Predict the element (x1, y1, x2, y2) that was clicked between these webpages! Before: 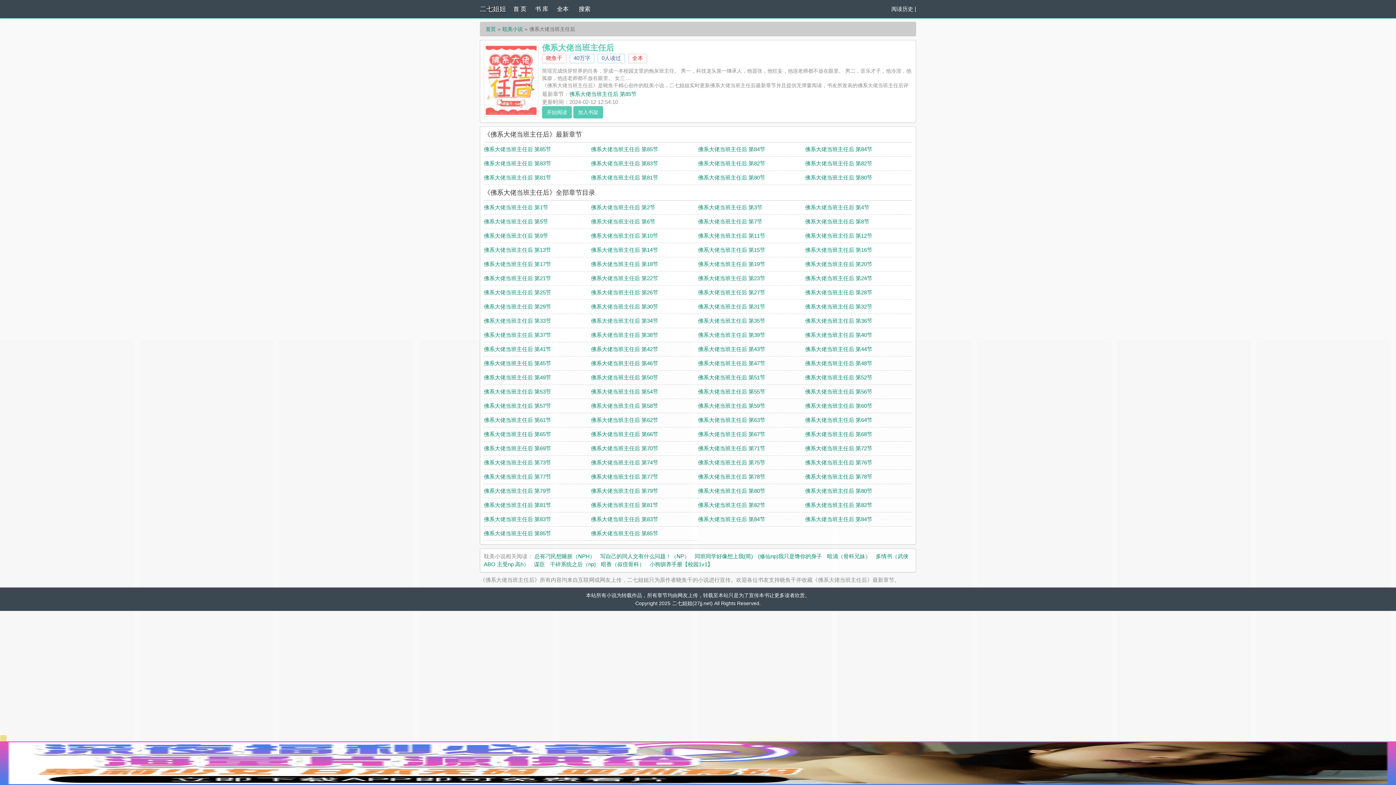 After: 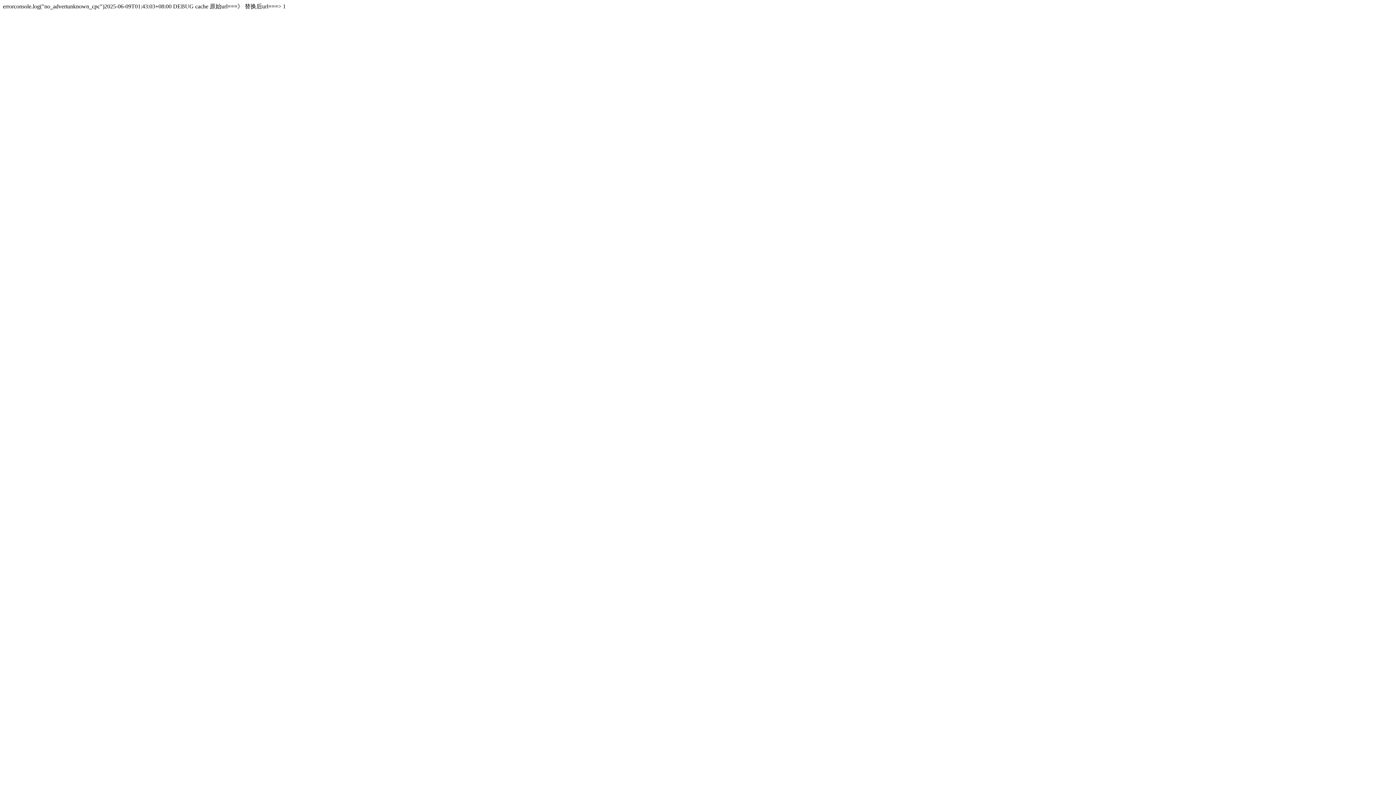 Action: label: 佛系大佬当班主任后 第40节 bbox: (805, 332, 872, 338)